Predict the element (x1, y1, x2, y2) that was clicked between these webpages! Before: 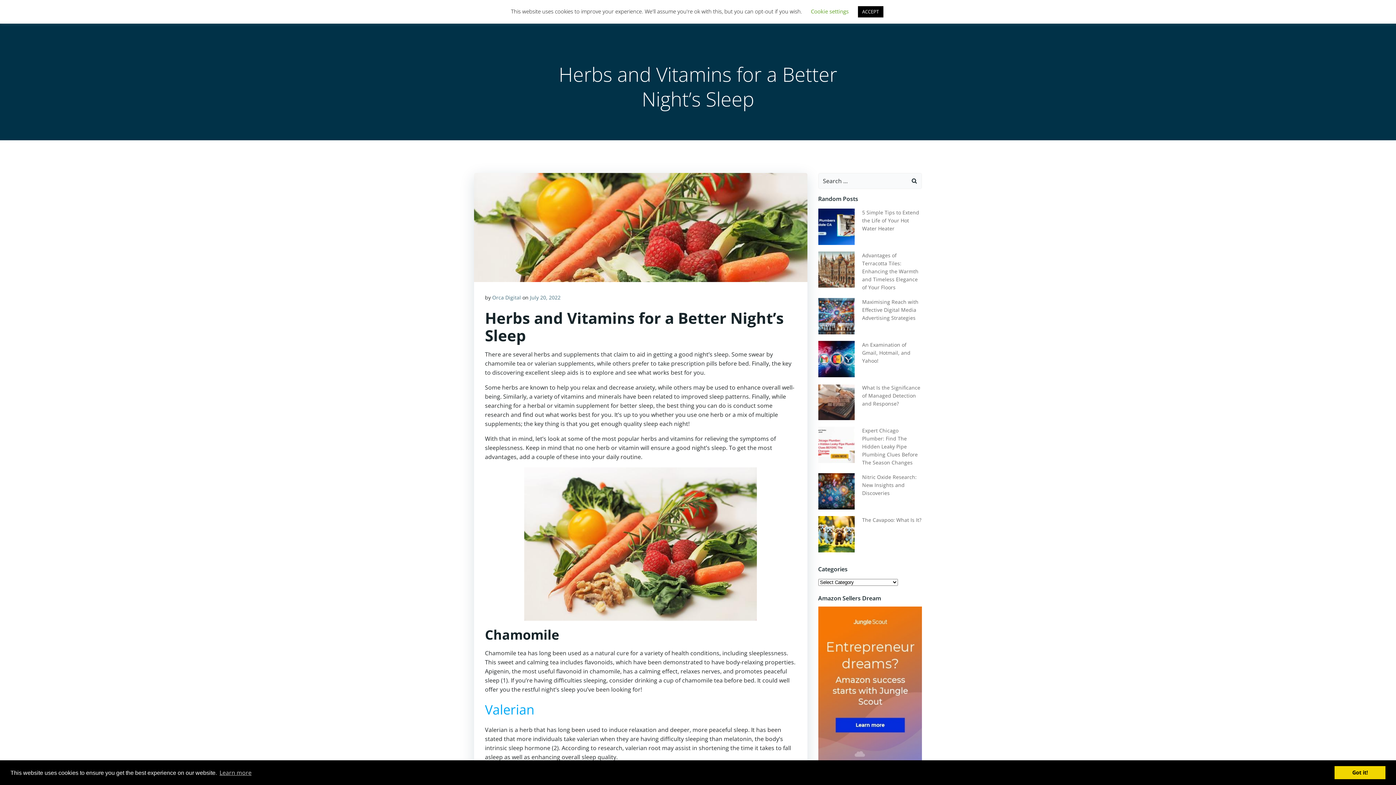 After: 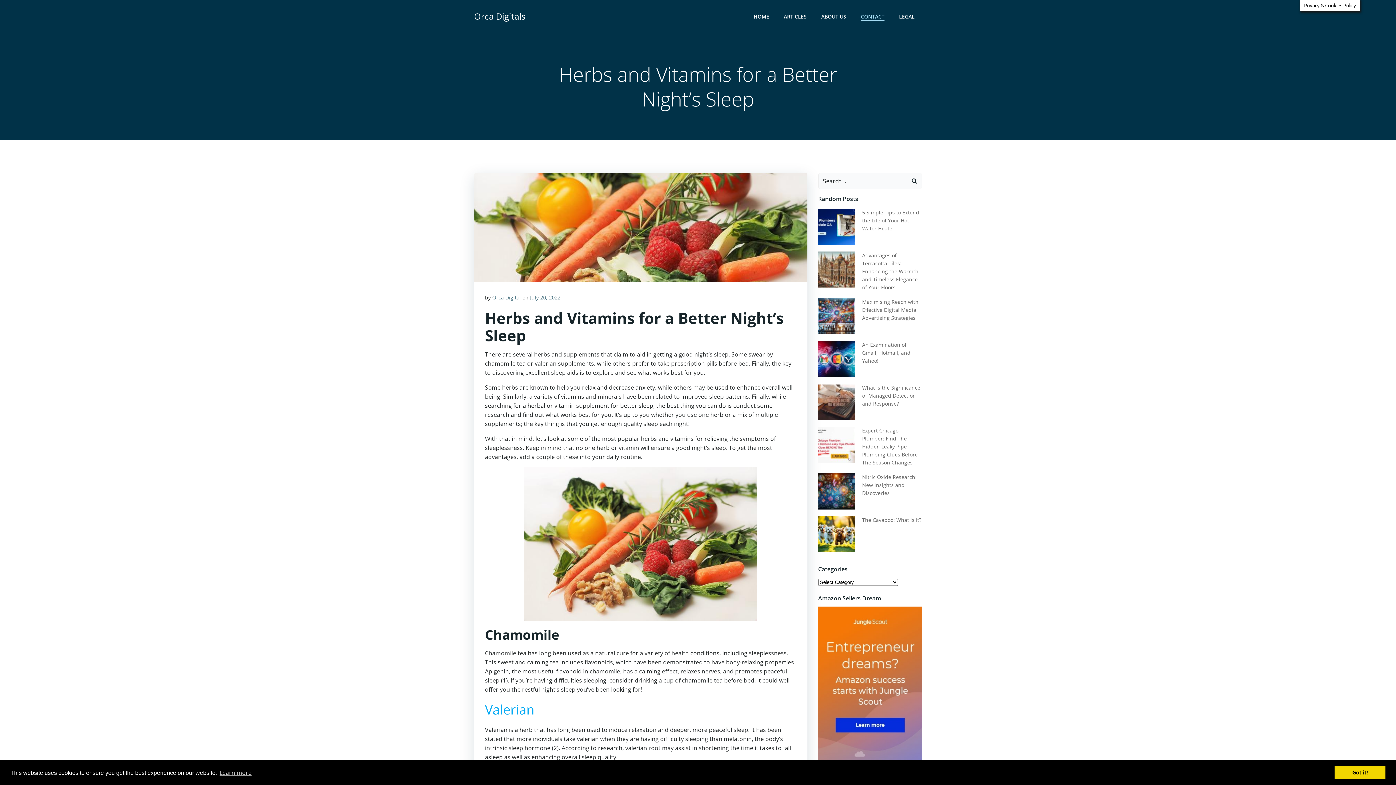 Action: label: ACCEPT bbox: (858, 6, 883, 17)